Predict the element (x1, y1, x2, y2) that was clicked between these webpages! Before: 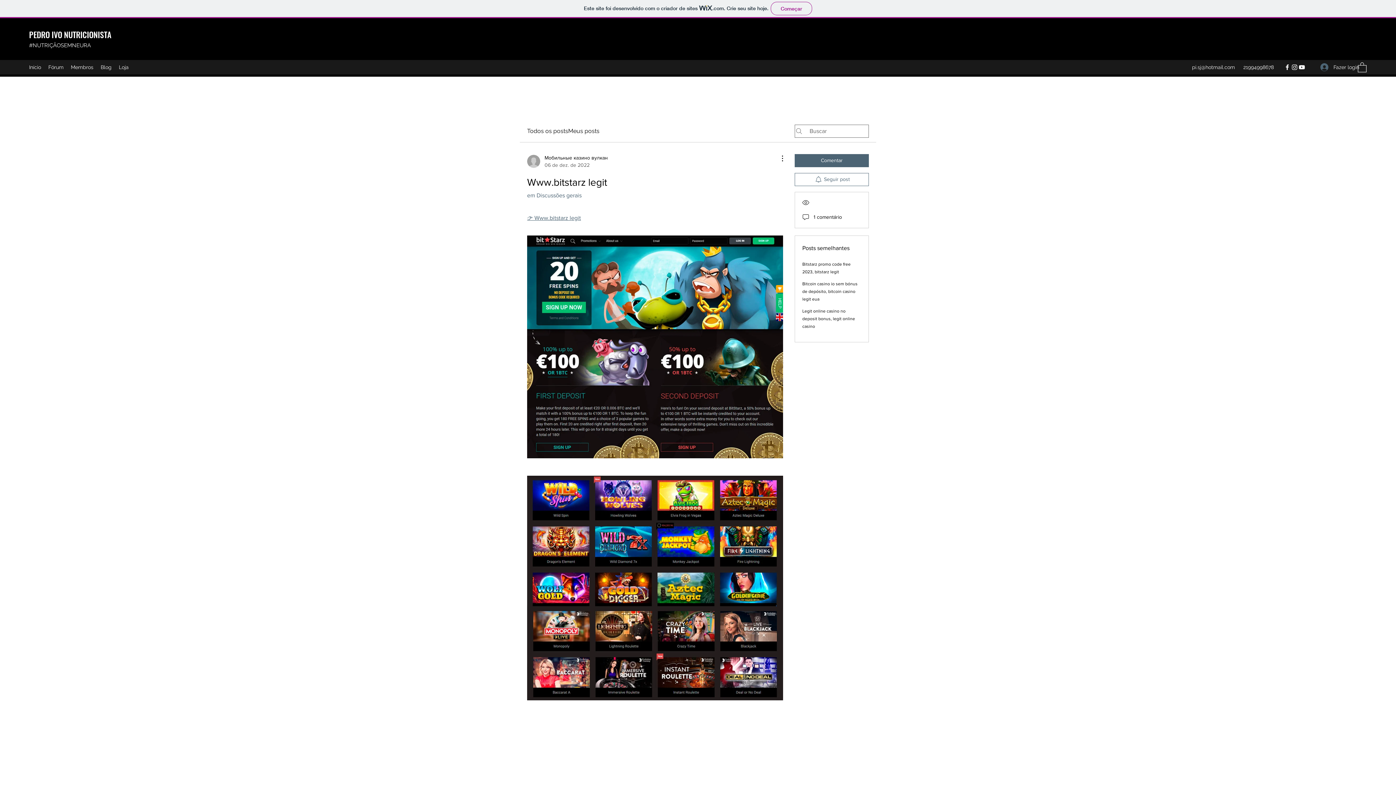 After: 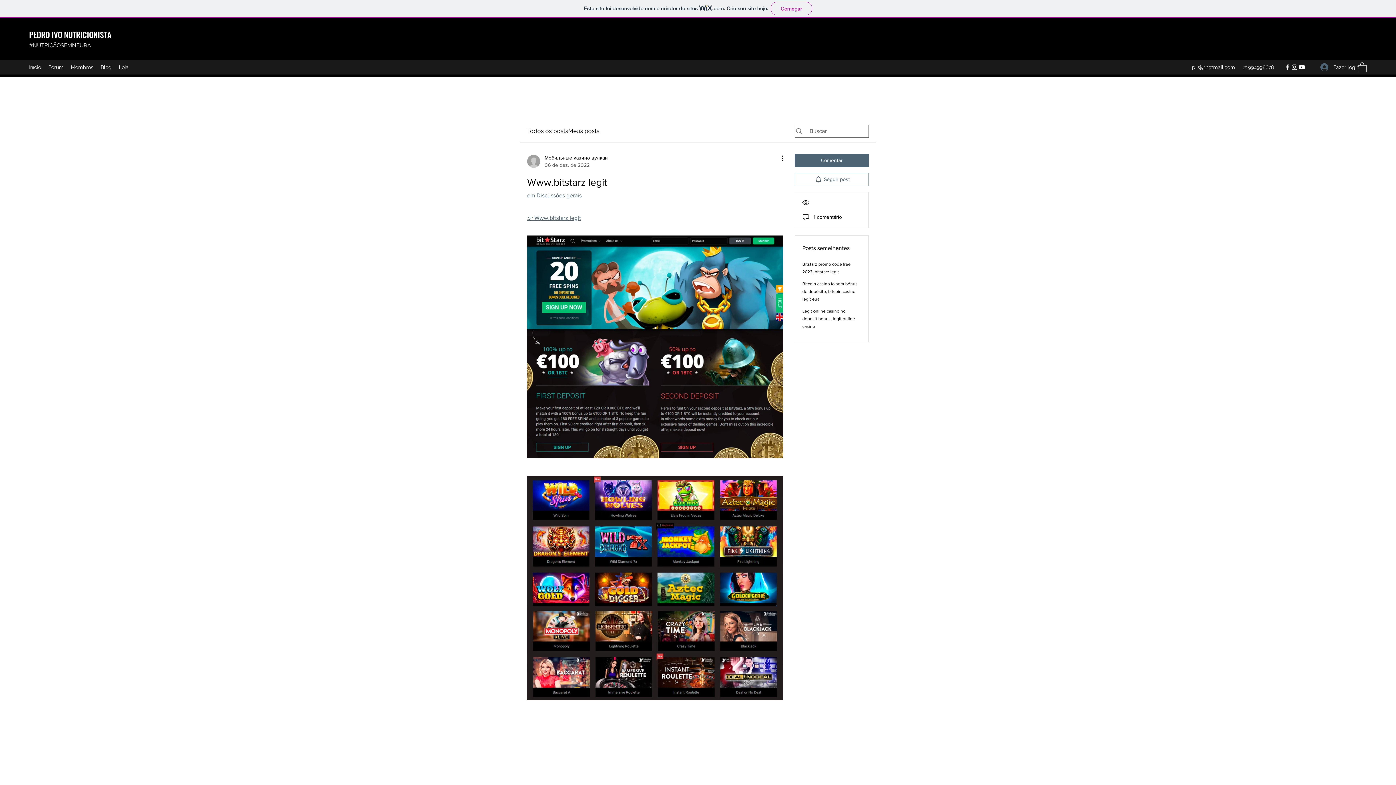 Action: bbox: (1284, 63, 1291, 70) label: Facebook